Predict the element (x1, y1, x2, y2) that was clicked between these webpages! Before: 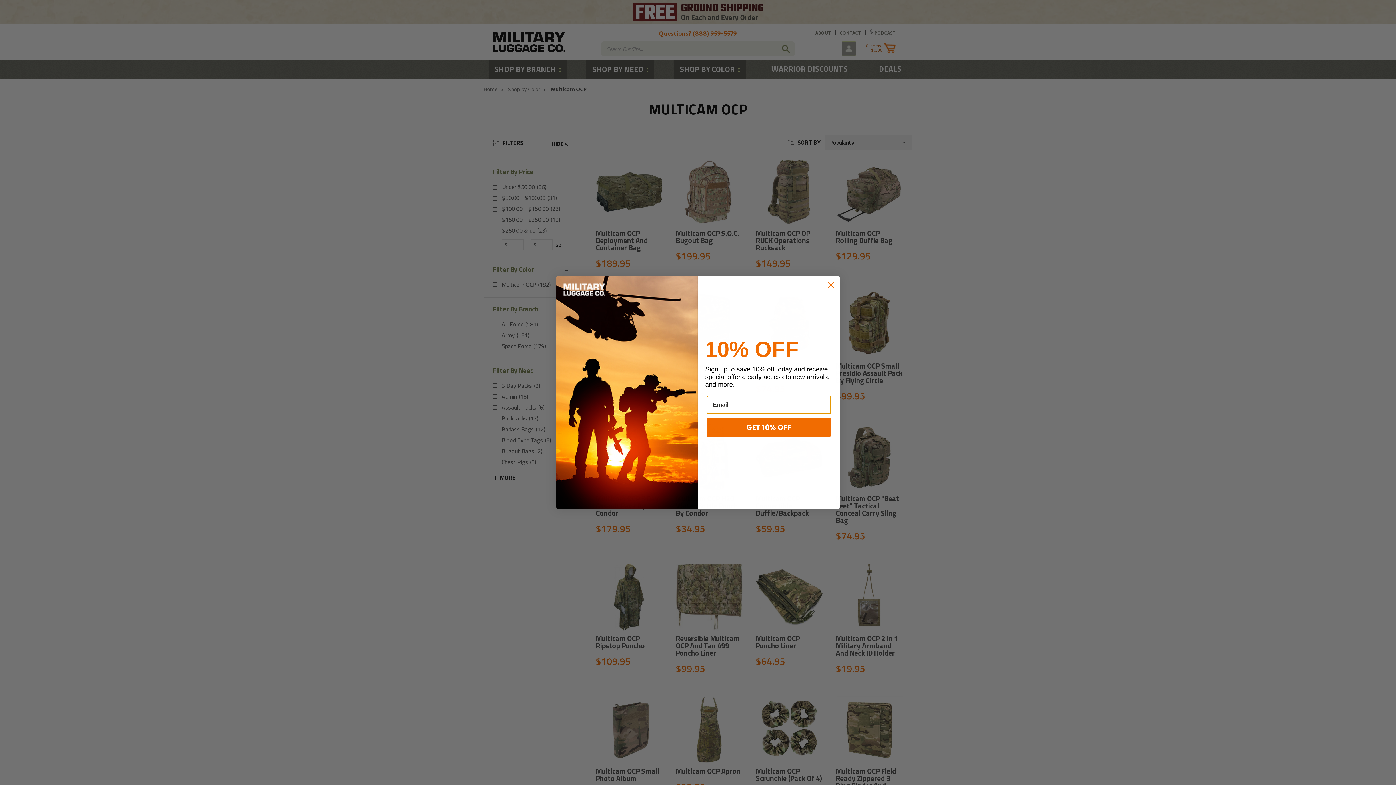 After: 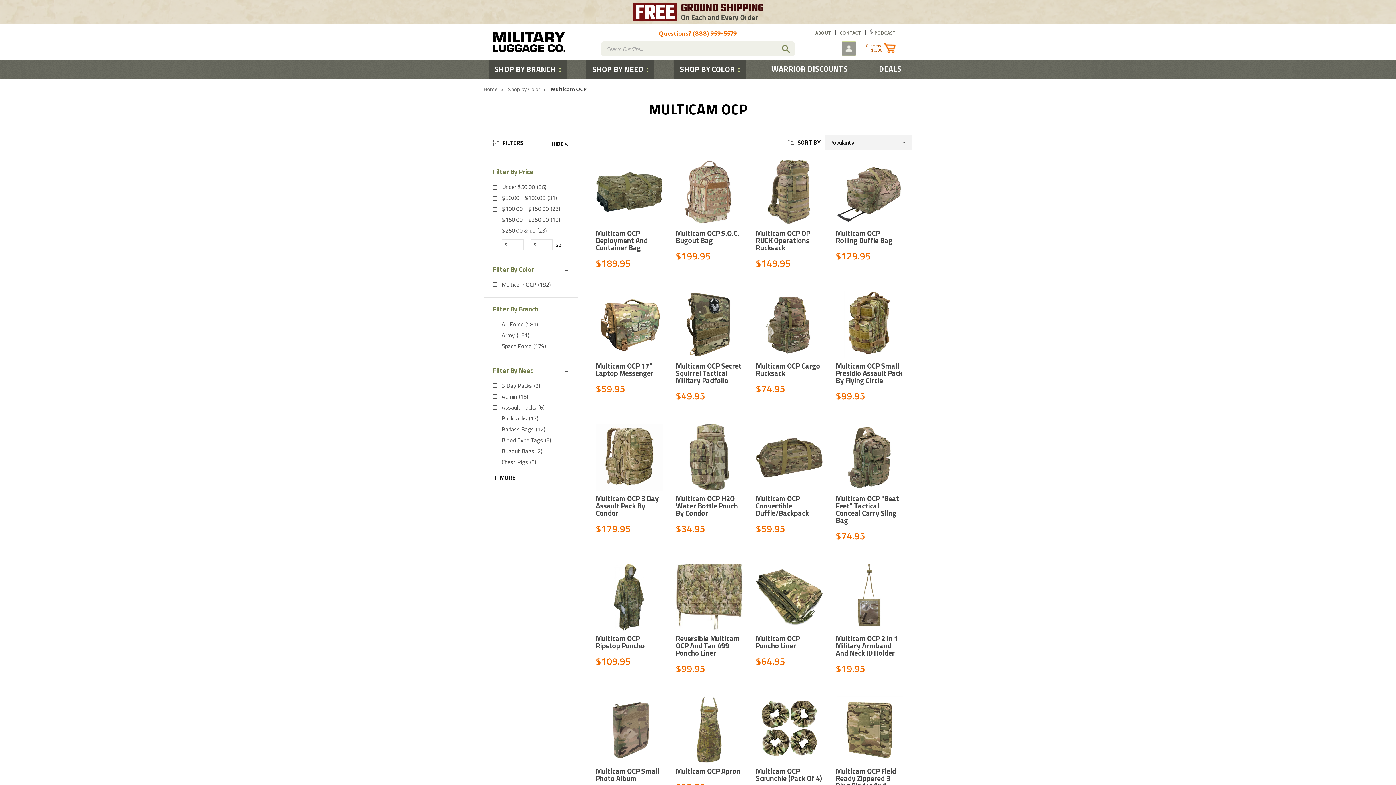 Action: bbox: (825, 279, 837, 291) label: Close dialog